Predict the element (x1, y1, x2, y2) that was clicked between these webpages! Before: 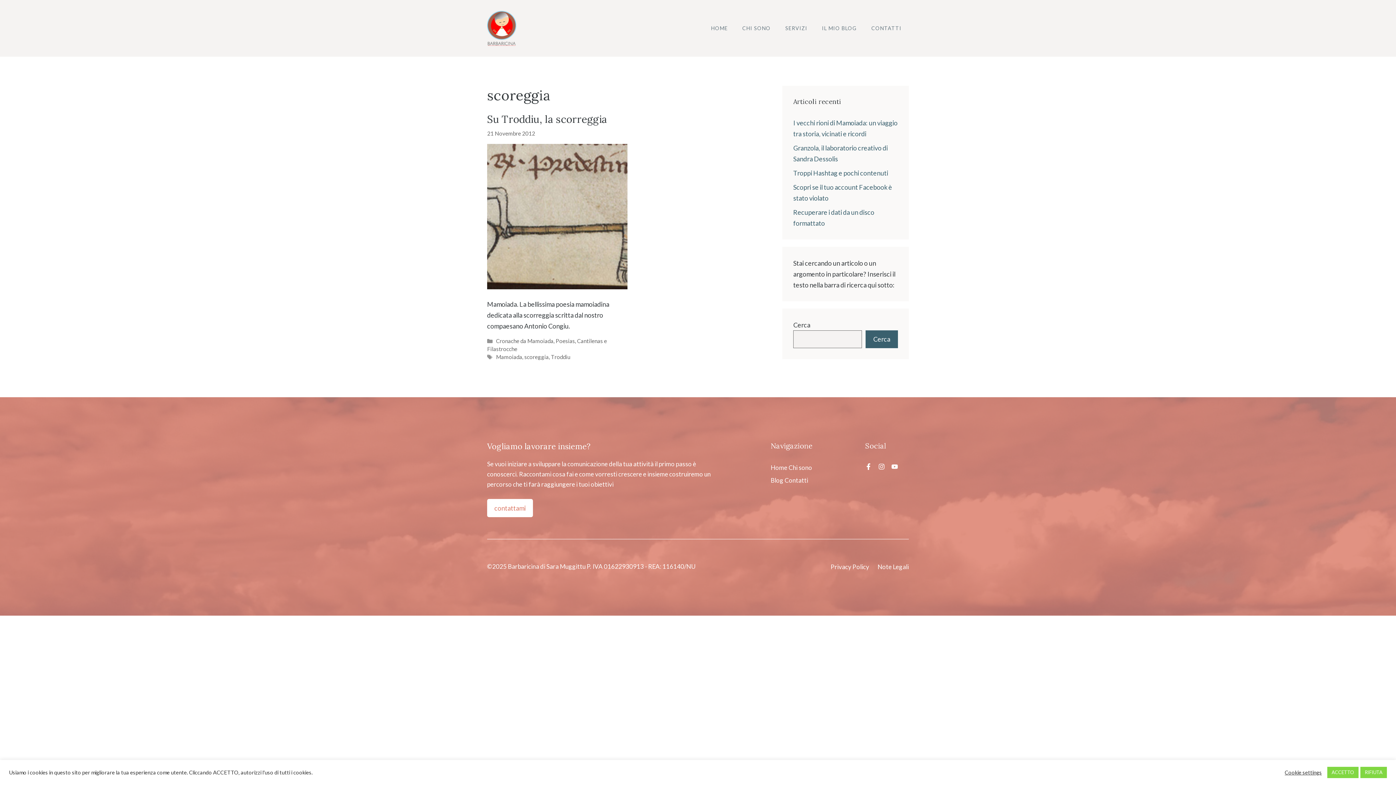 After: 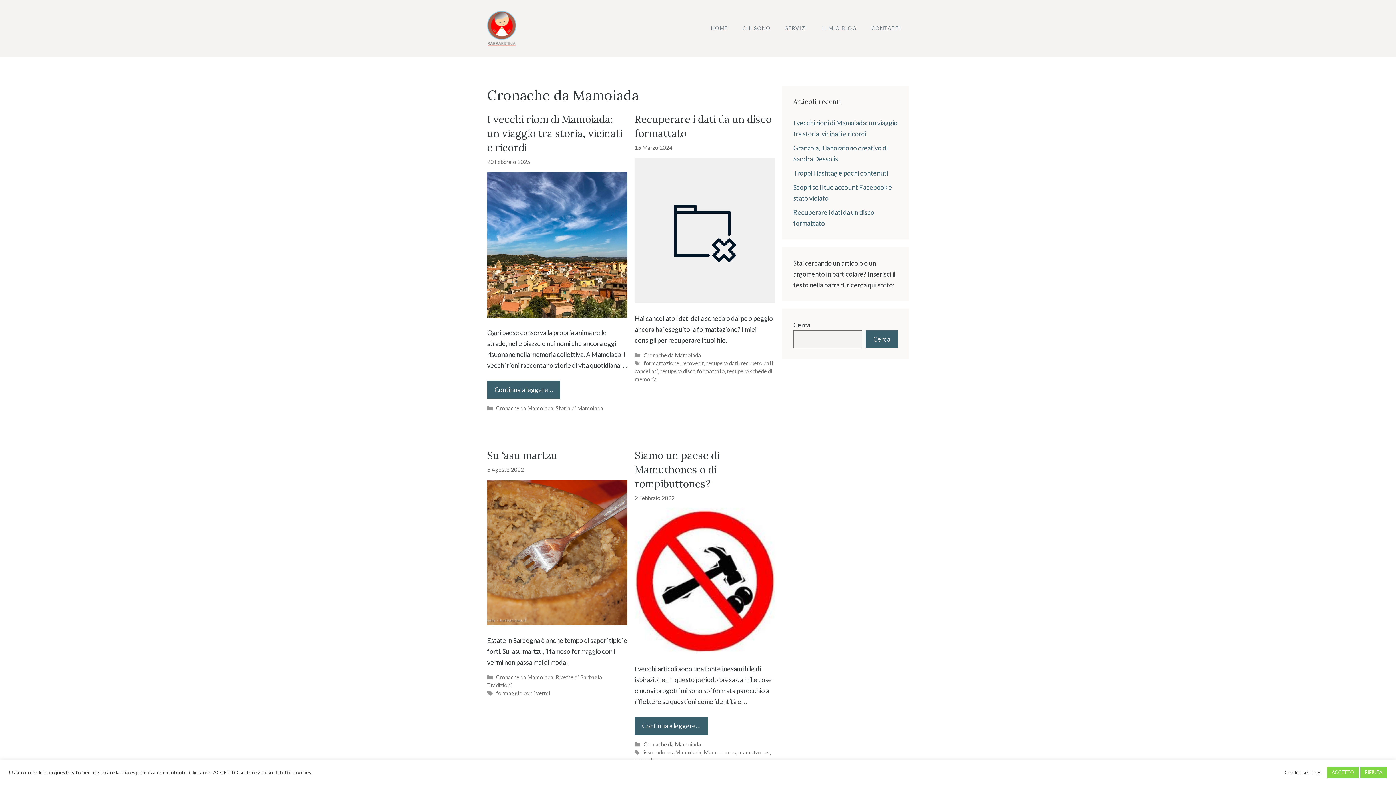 Action: label: Cronache da Mamoiada bbox: (496, 337, 553, 344)